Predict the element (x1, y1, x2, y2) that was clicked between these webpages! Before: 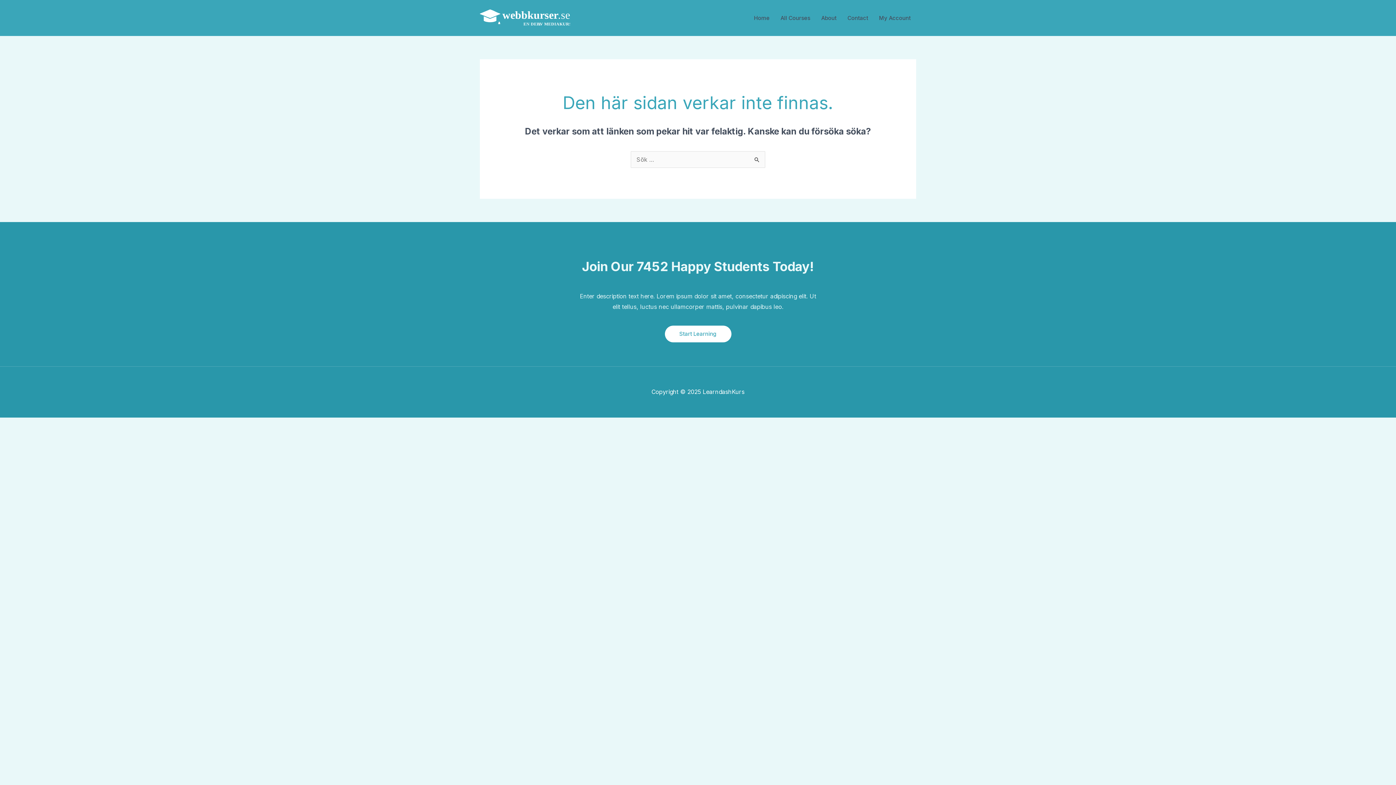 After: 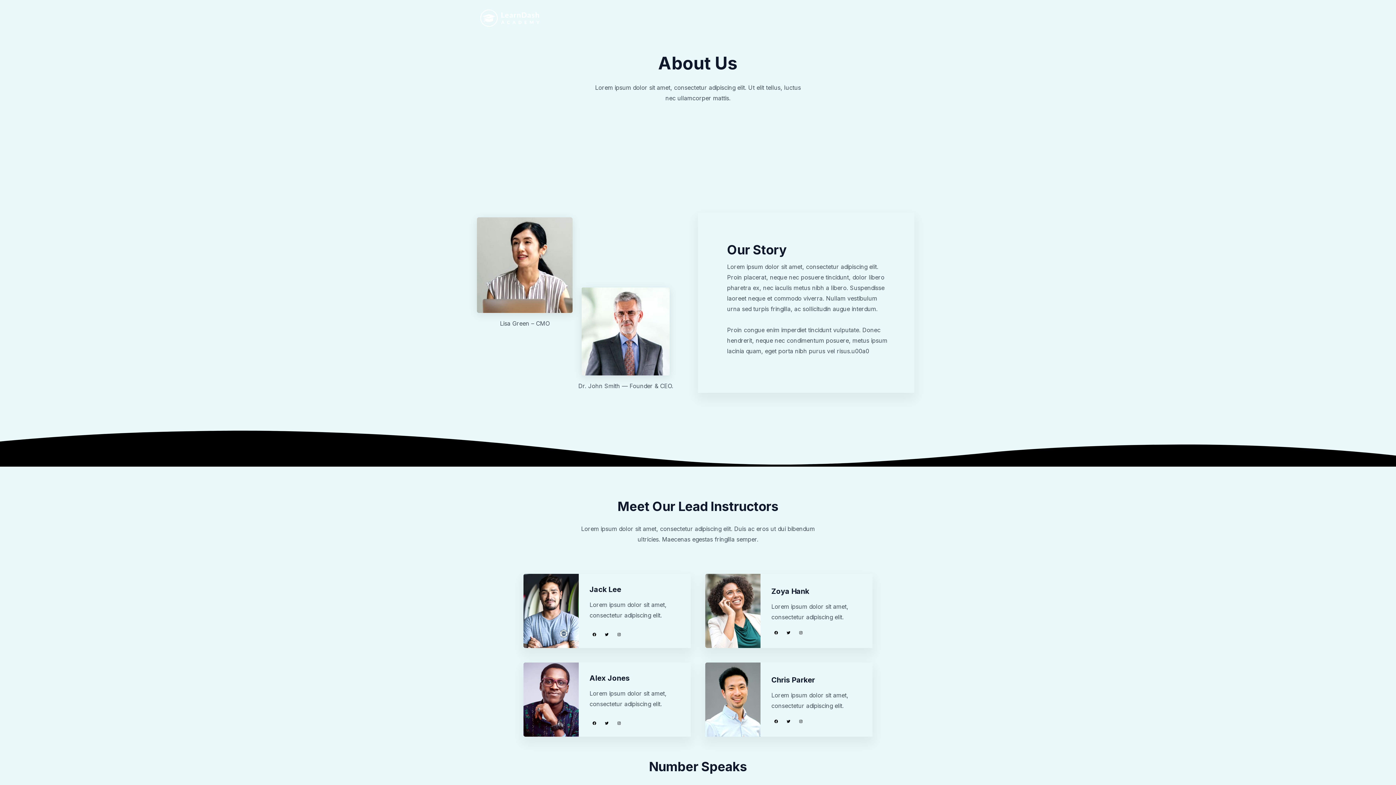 Action: label: About bbox: (816, 5, 842, 30)